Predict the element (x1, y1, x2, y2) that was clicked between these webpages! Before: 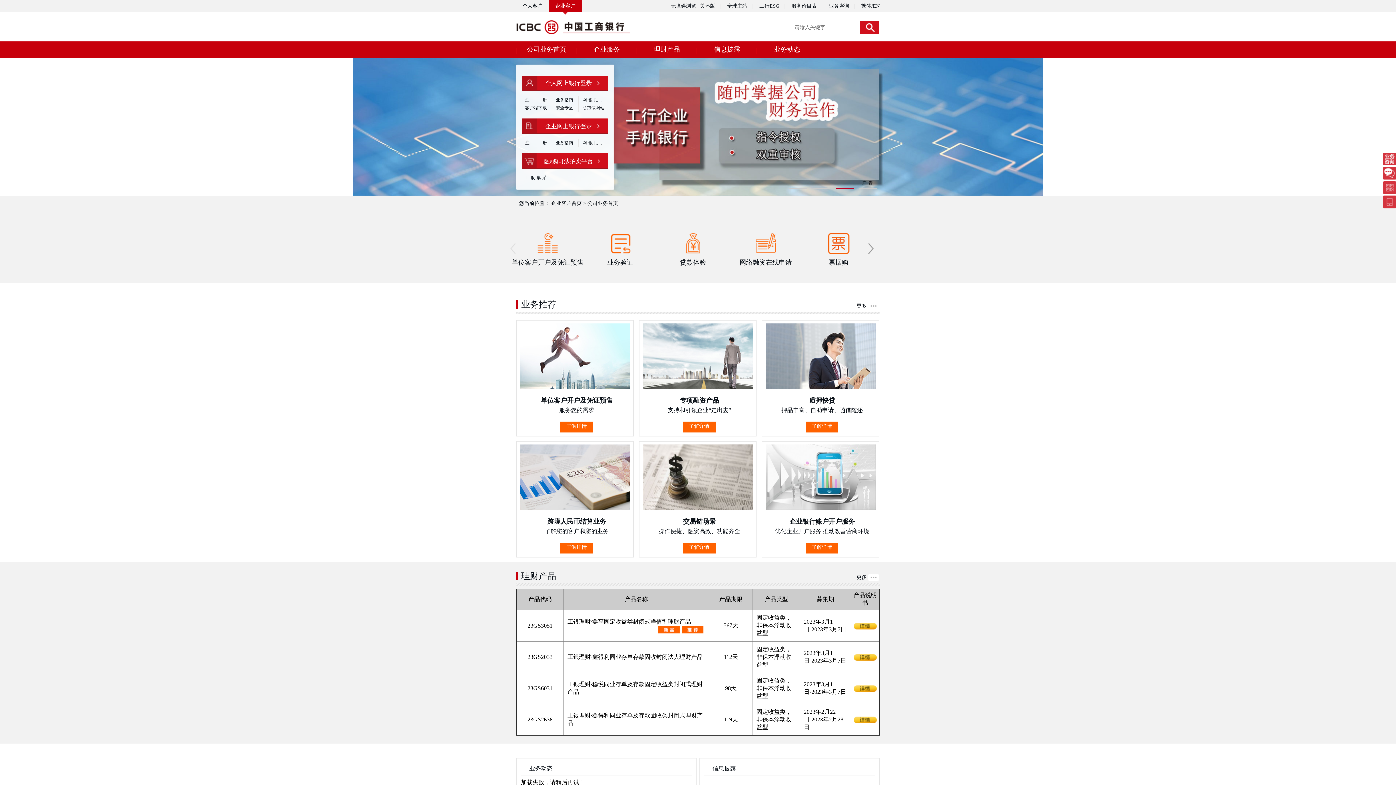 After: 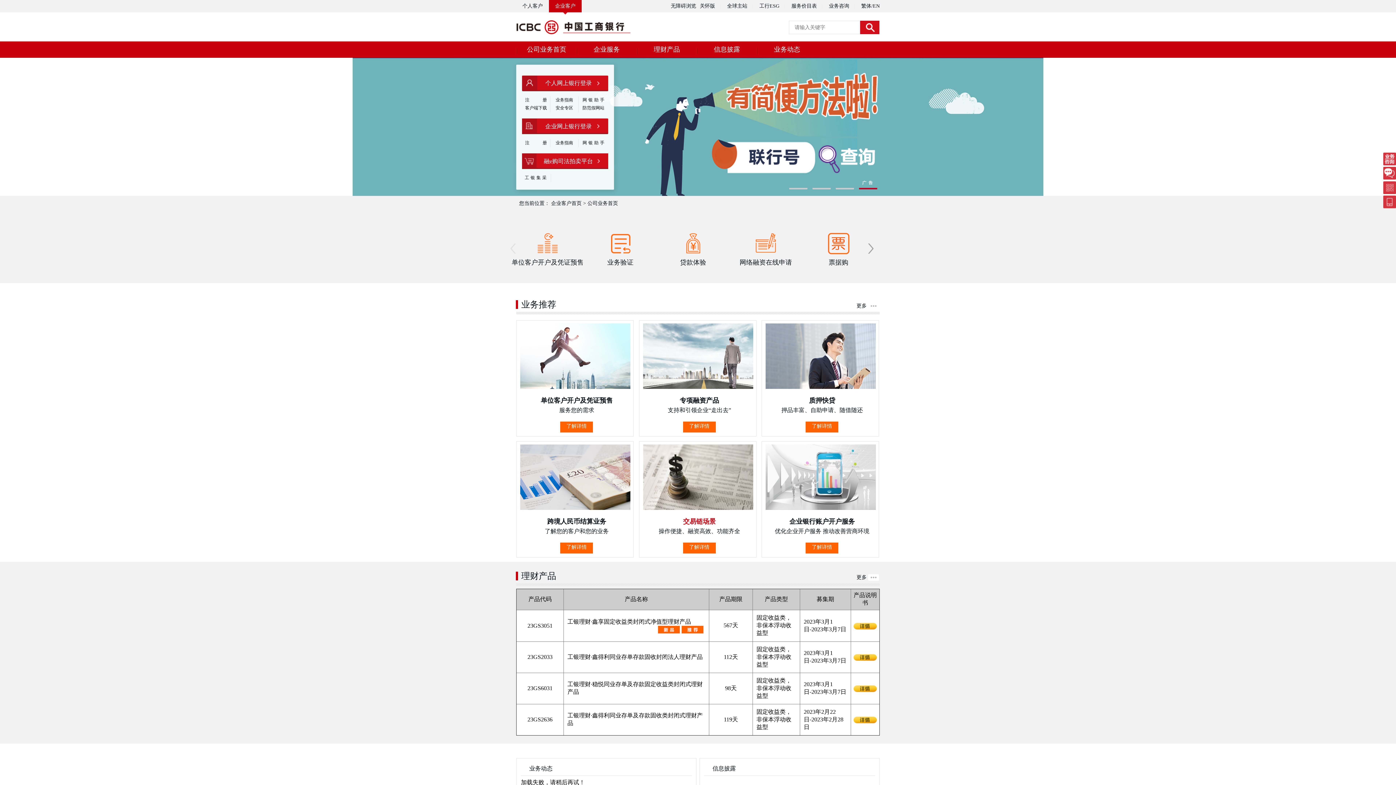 Action: bbox: (643, 444, 756, 542) label: 交易链场景
操作便捷、融资高效、功能齐全